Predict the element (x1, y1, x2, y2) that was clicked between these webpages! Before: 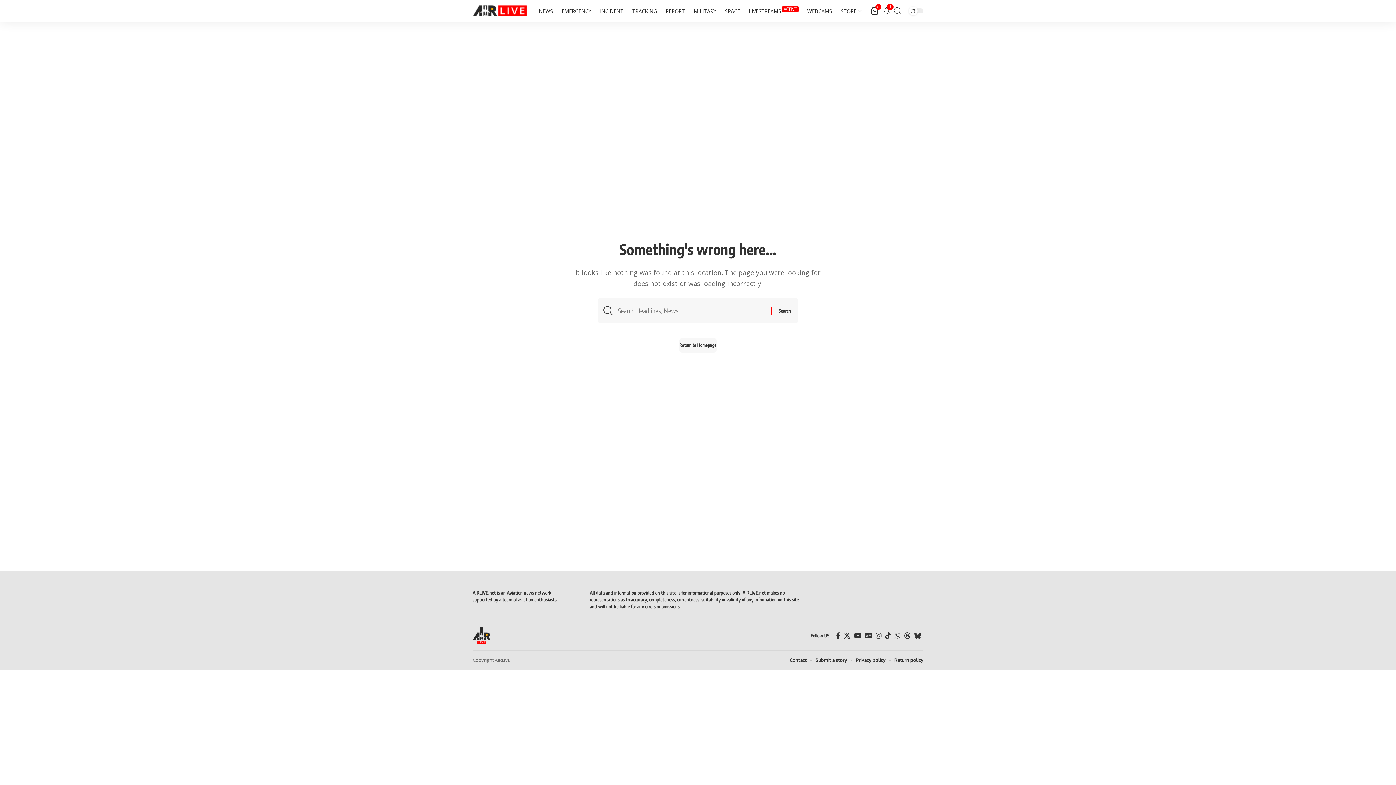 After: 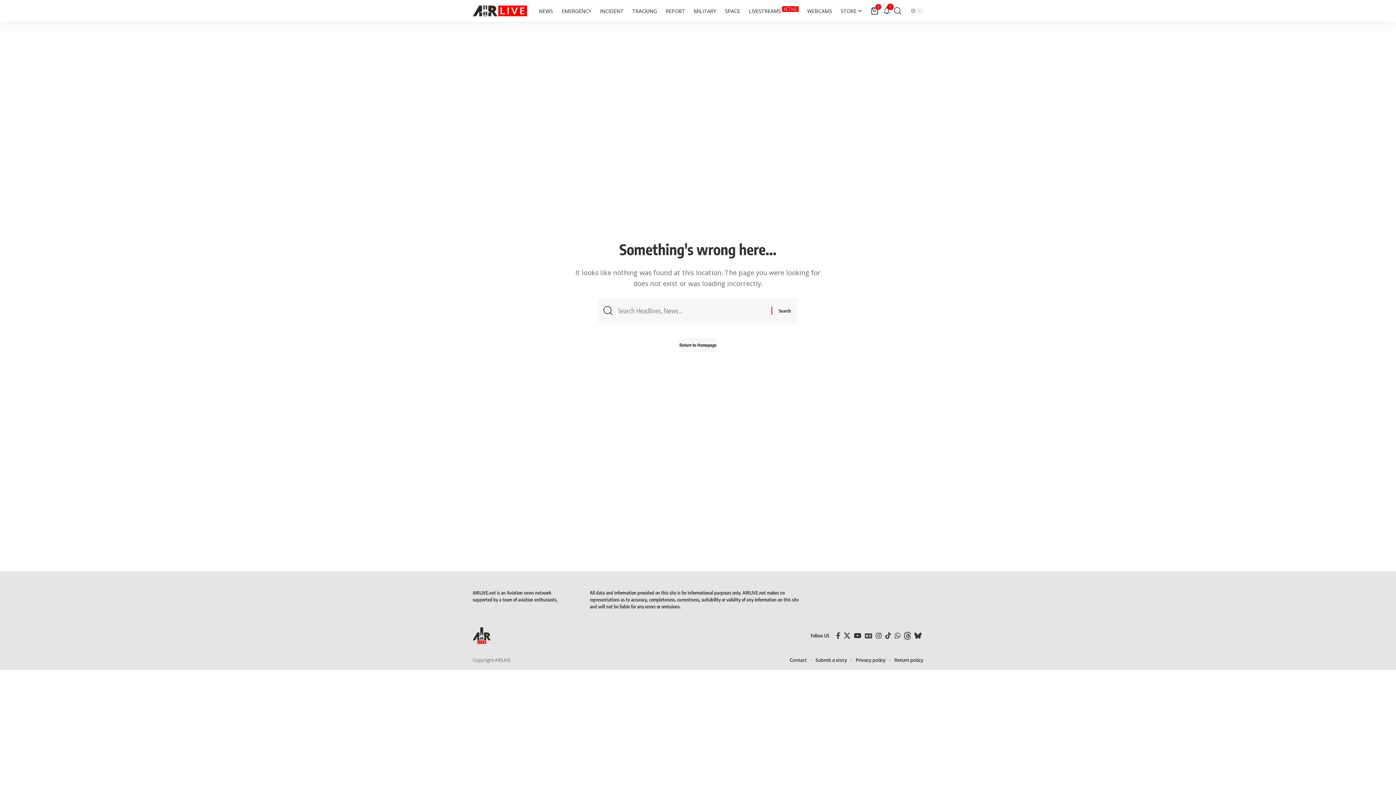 Action: label: Threads bbox: (902, 630, 912, 641)